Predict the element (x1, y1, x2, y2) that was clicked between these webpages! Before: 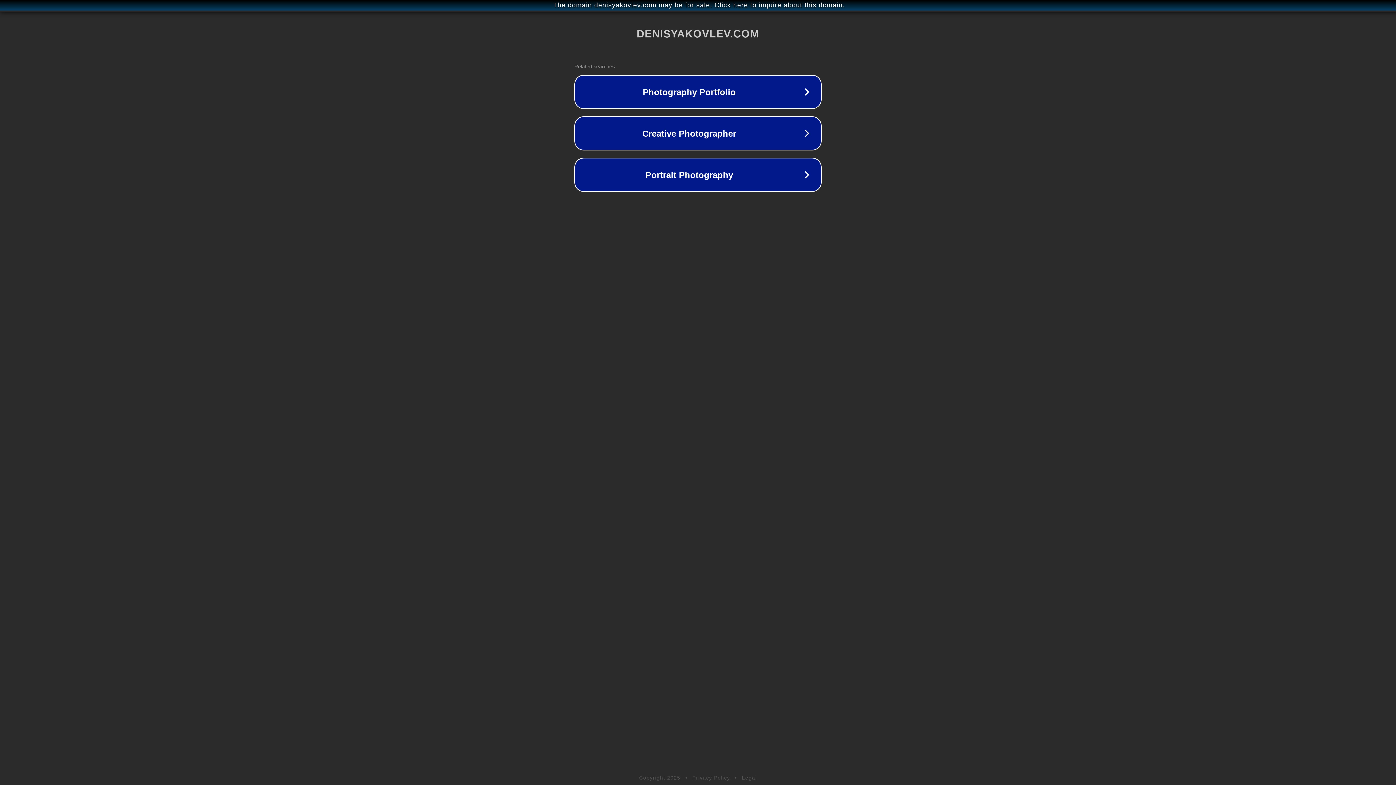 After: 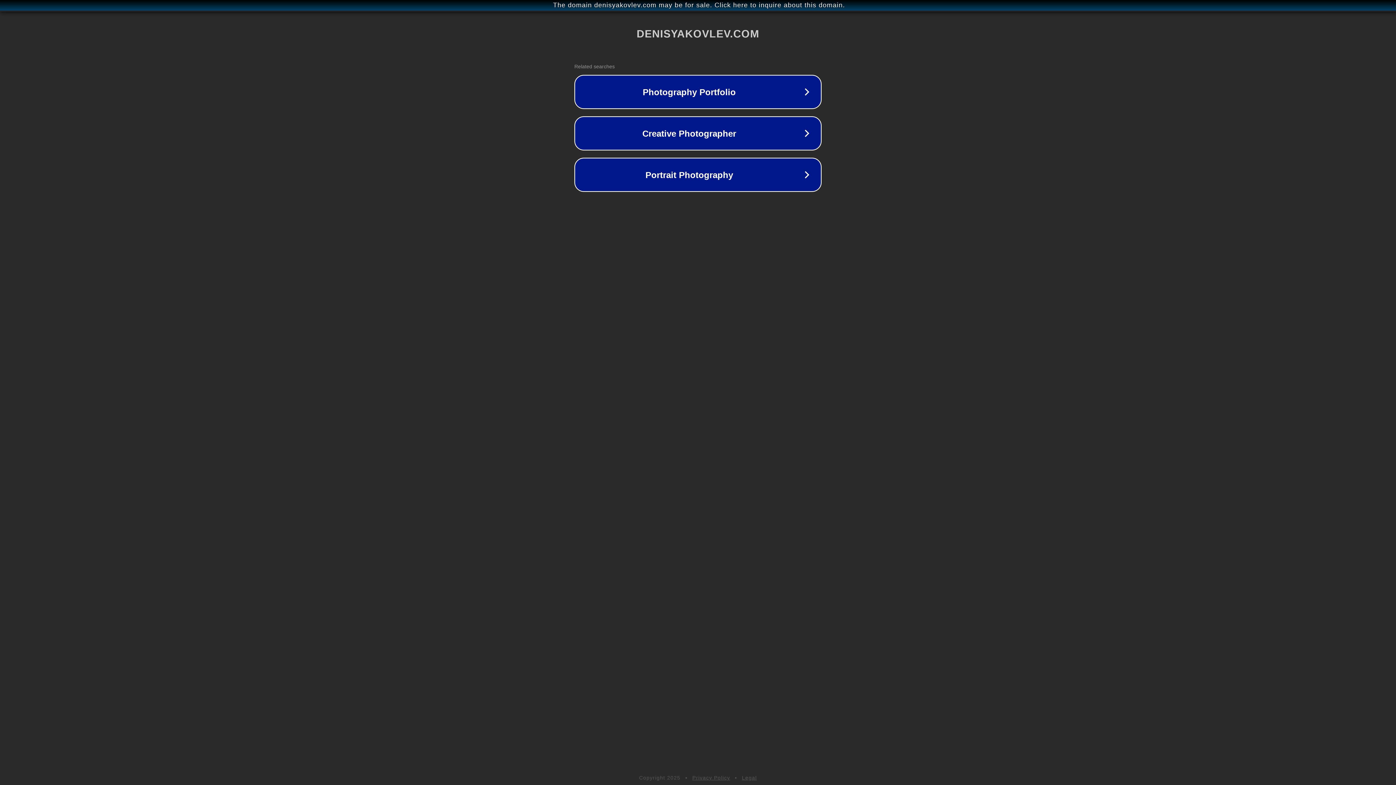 Action: bbox: (742, 775, 757, 781) label: Legal